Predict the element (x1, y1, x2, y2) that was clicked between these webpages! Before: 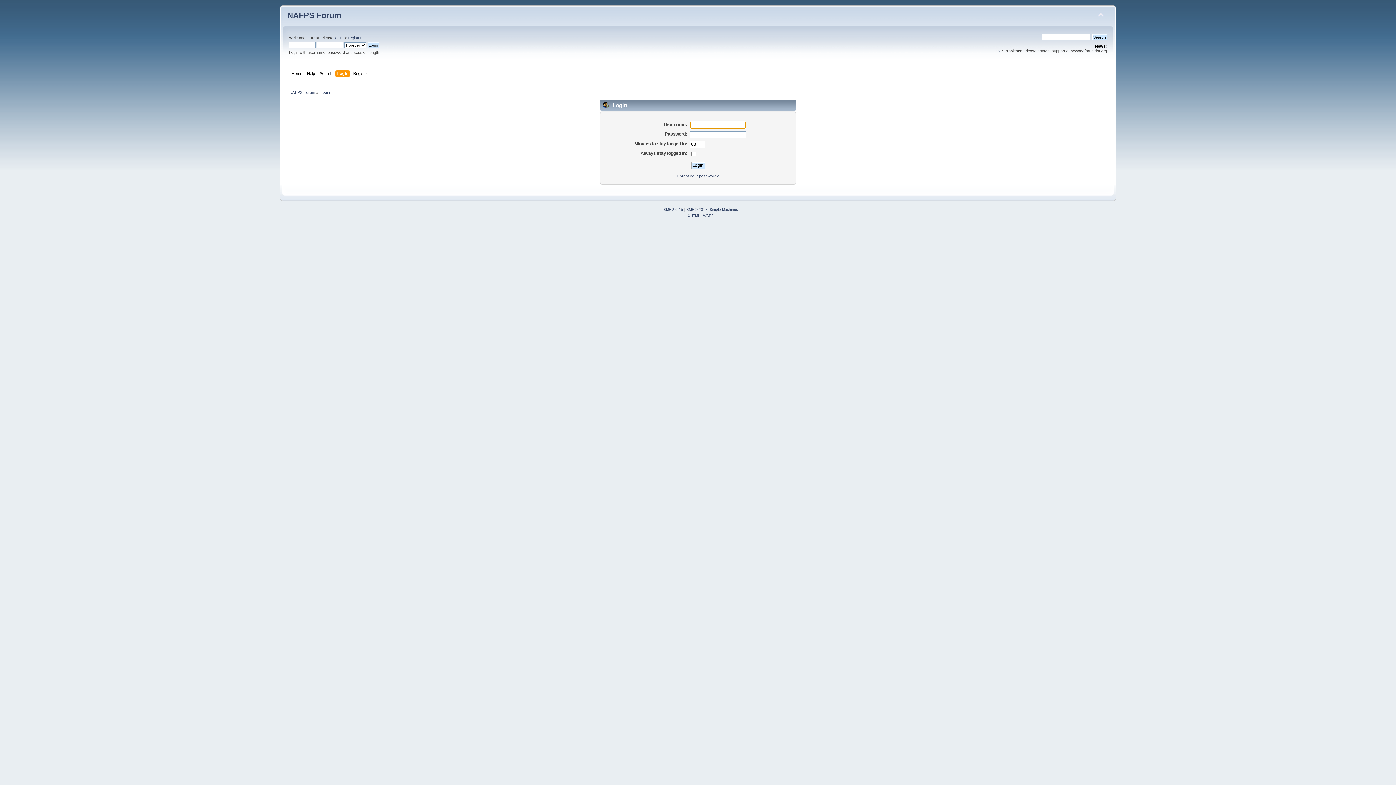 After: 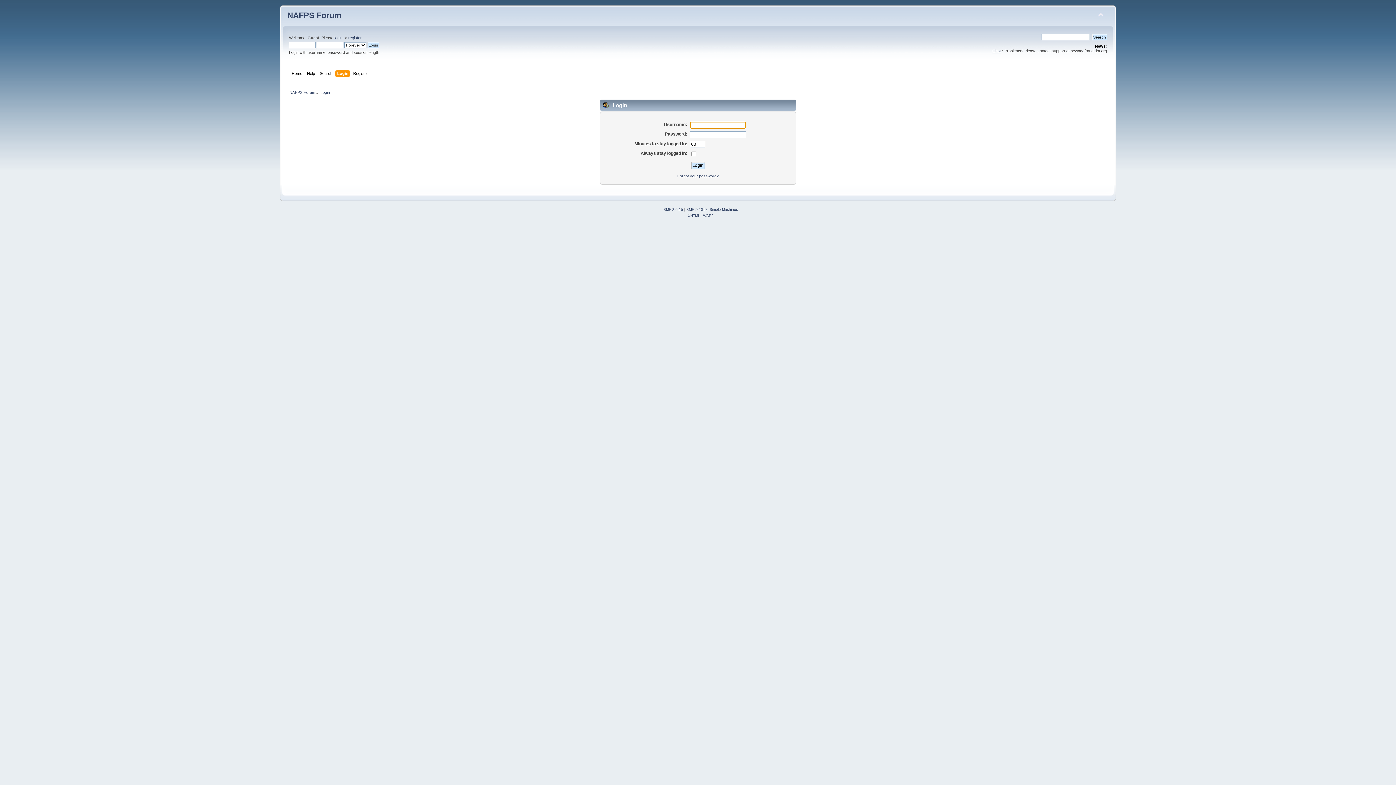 Action: label: login bbox: (334, 35, 342, 40)